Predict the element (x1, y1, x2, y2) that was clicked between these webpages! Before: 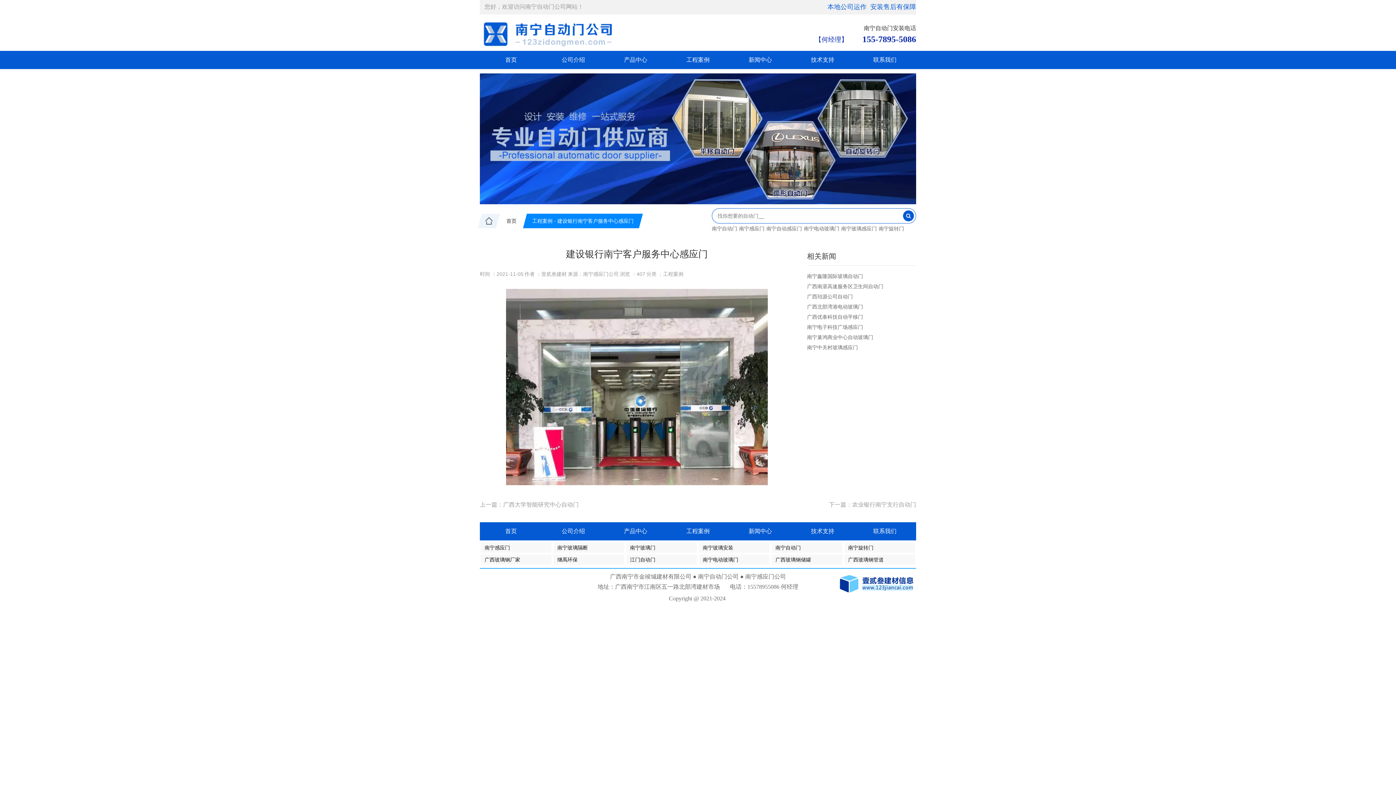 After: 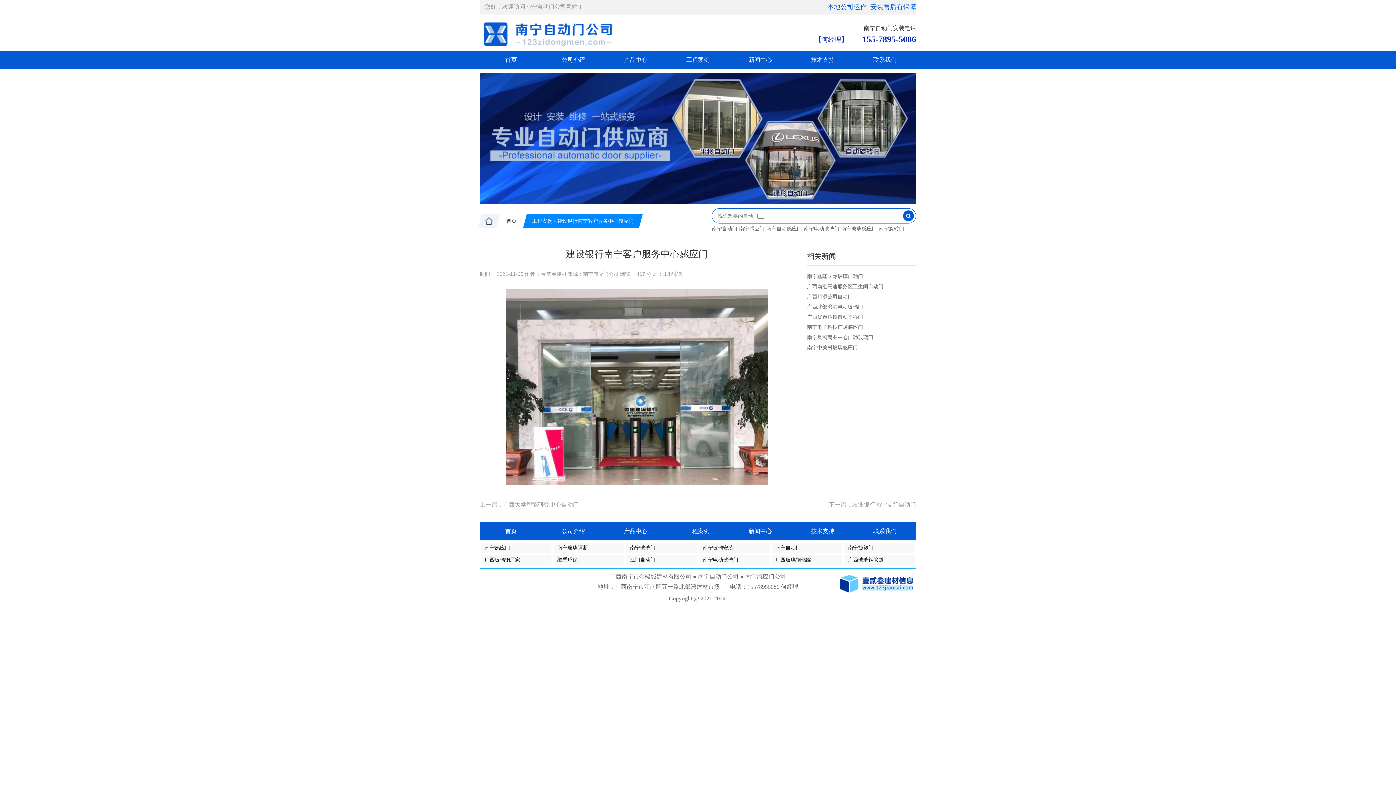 Action: bbox: (568, 272, 618, 277) label: 来源：南宁感应门公司